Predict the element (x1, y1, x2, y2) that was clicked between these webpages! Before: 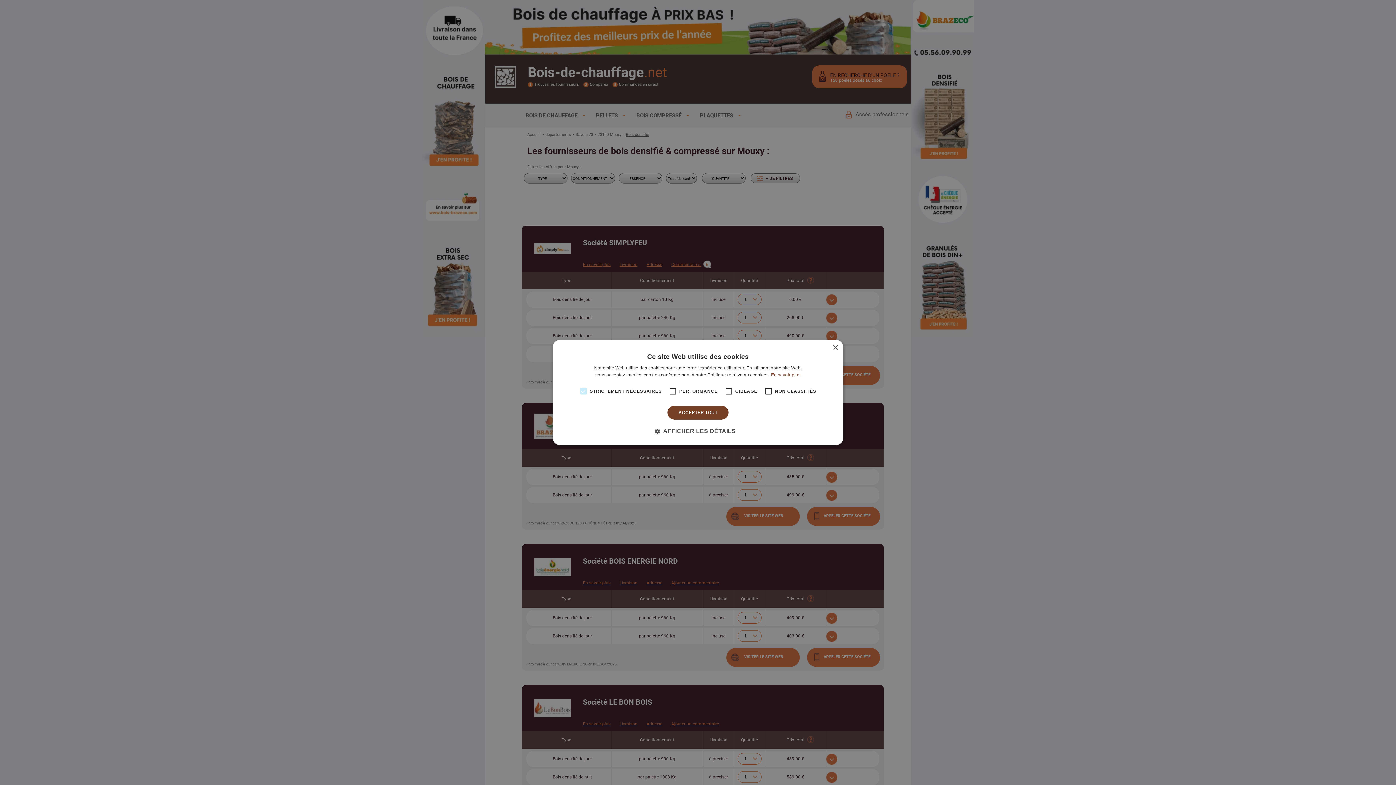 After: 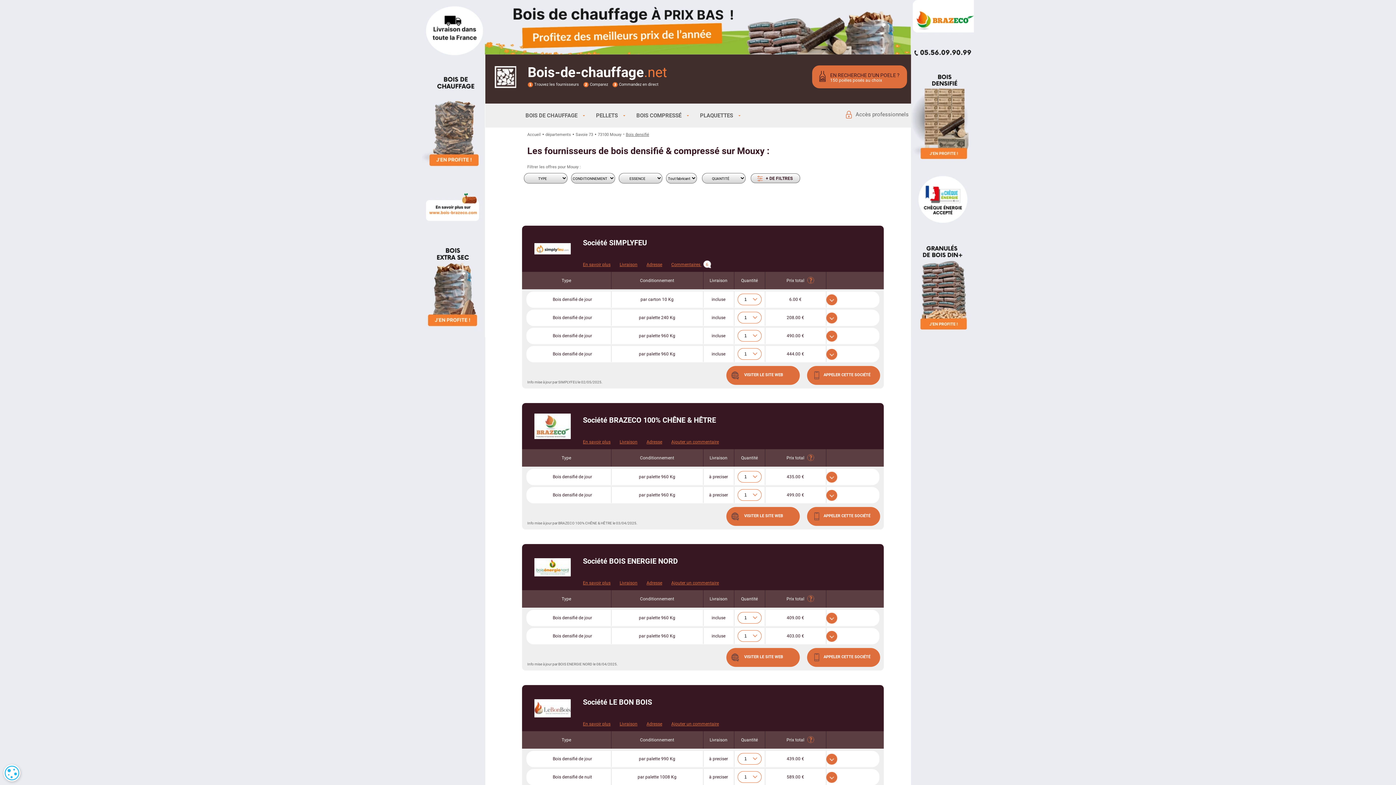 Action: label: Close bbox: (832, 345, 838, 350)